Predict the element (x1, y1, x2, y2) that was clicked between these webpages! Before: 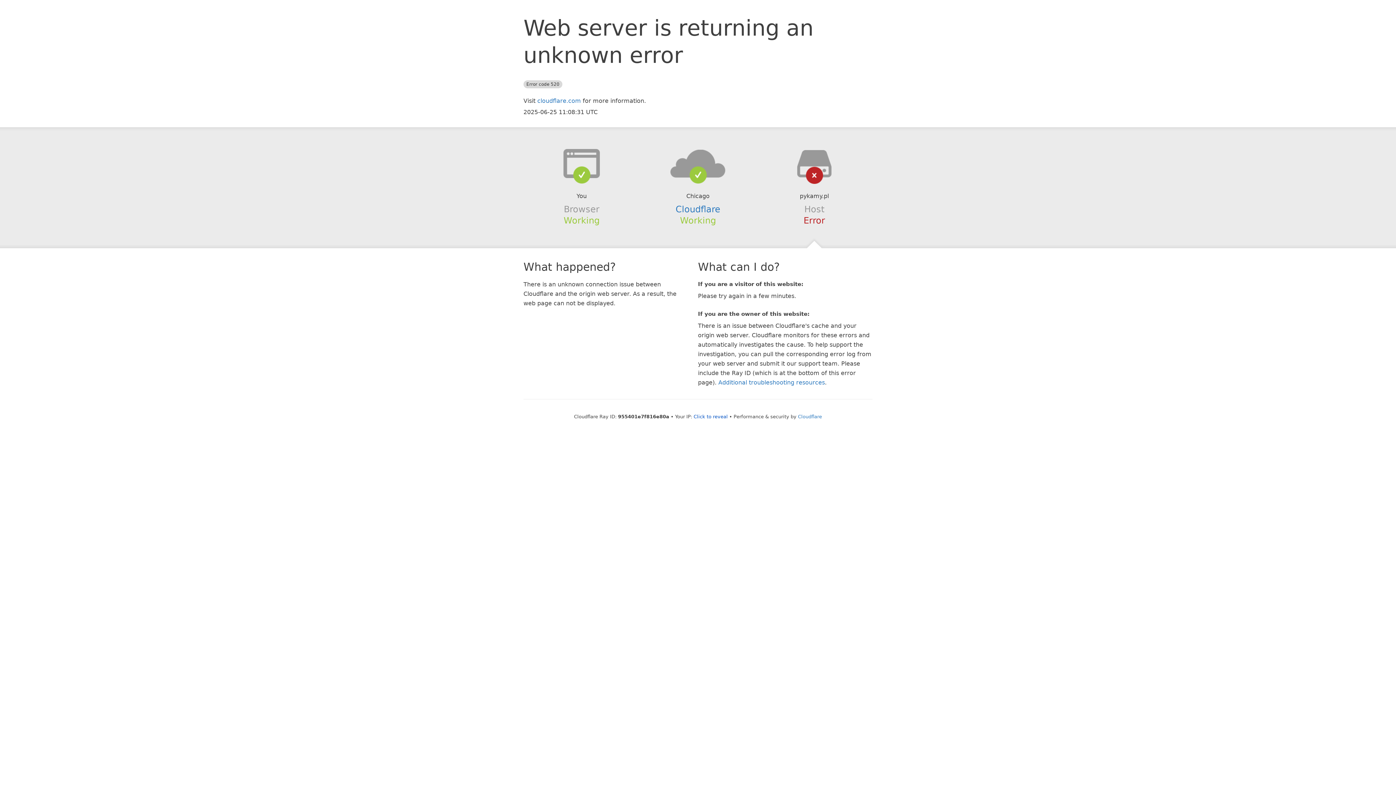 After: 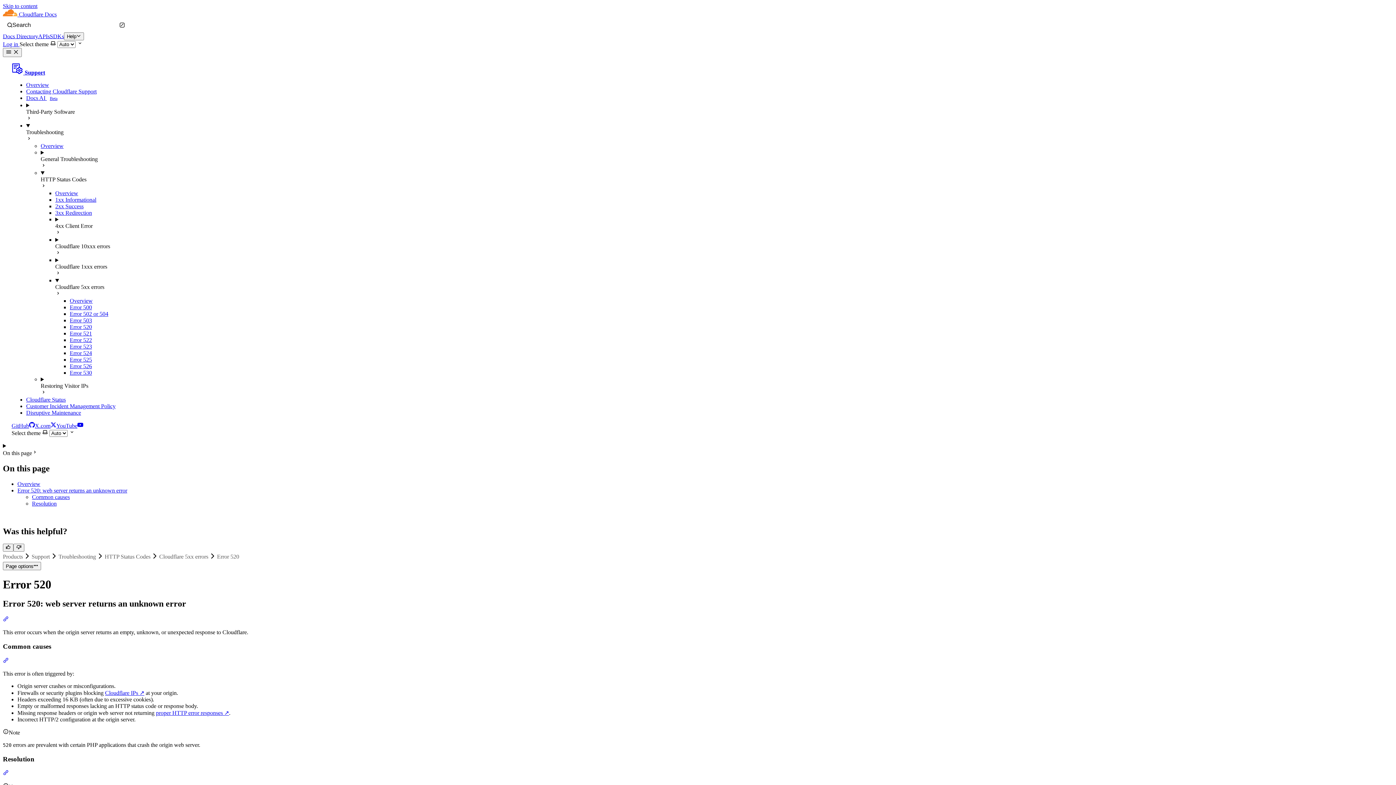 Action: bbox: (718, 379, 825, 386) label: Additional troubleshooting resources